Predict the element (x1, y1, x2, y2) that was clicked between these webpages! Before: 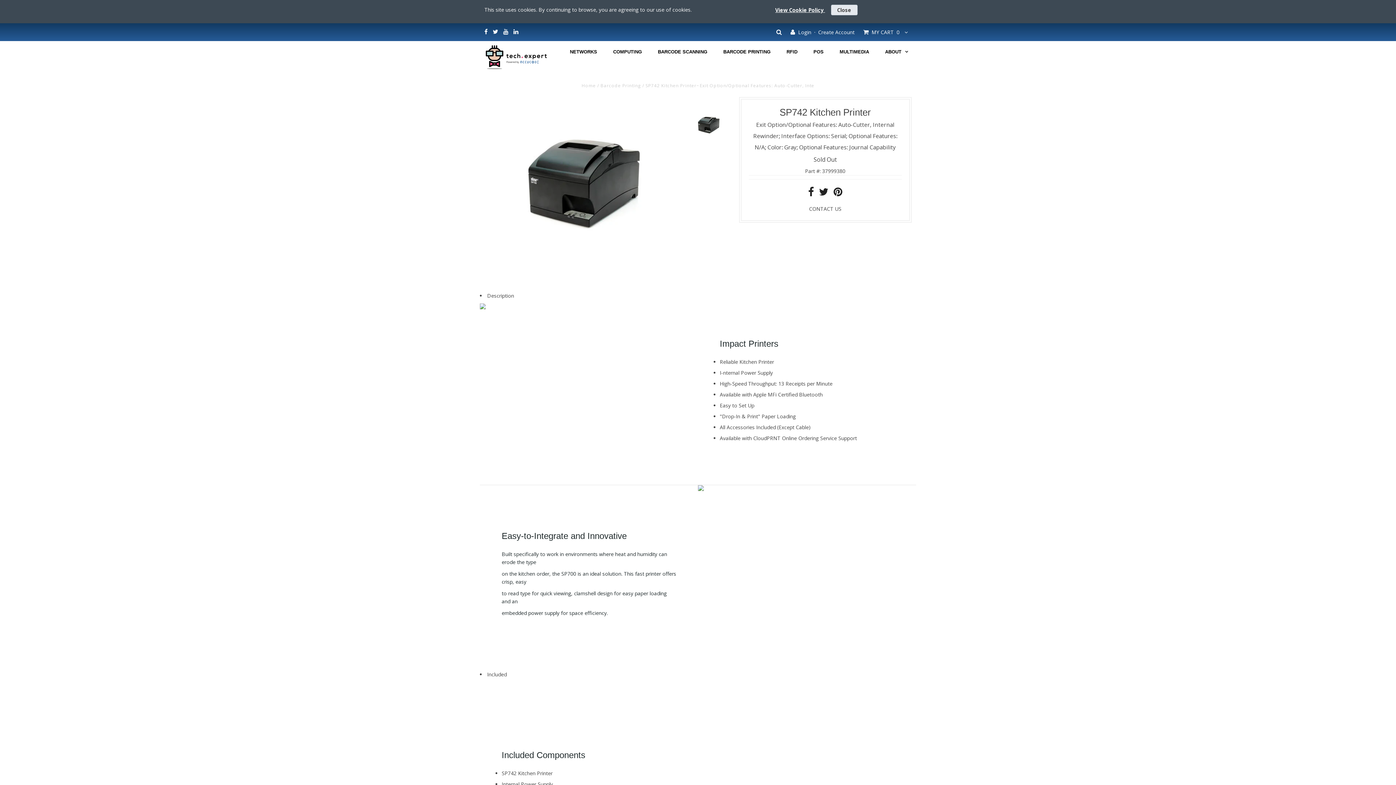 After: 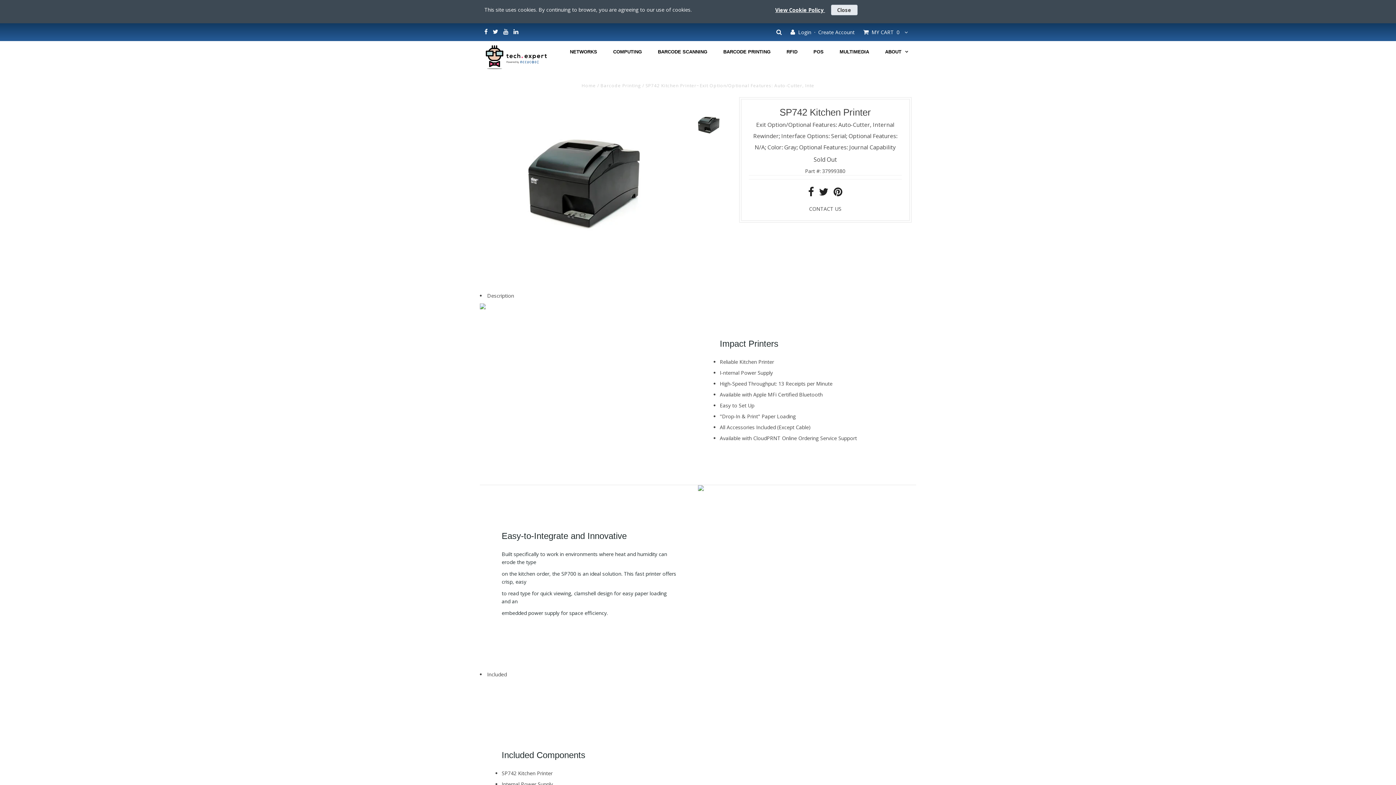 Action: label: Description bbox: (487, 292, 514, 299)